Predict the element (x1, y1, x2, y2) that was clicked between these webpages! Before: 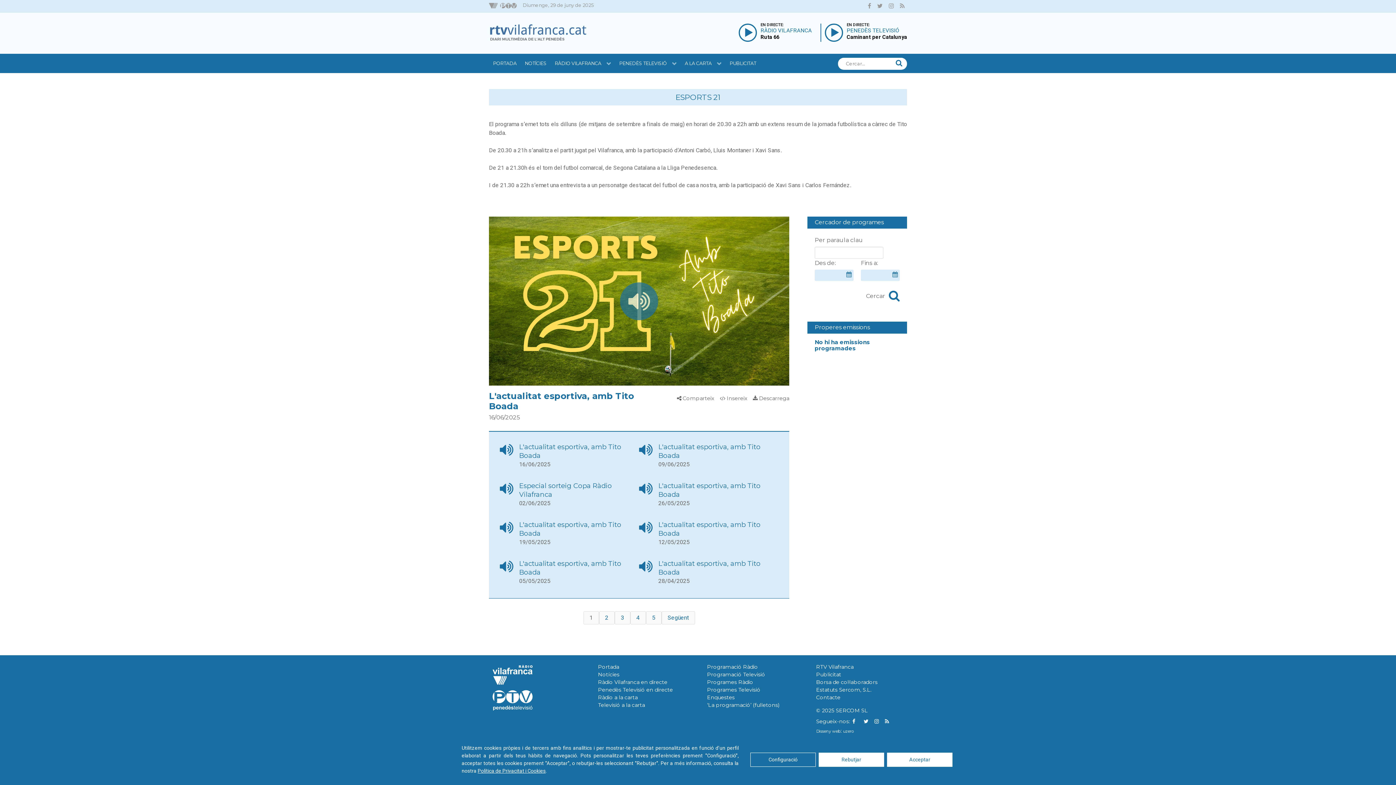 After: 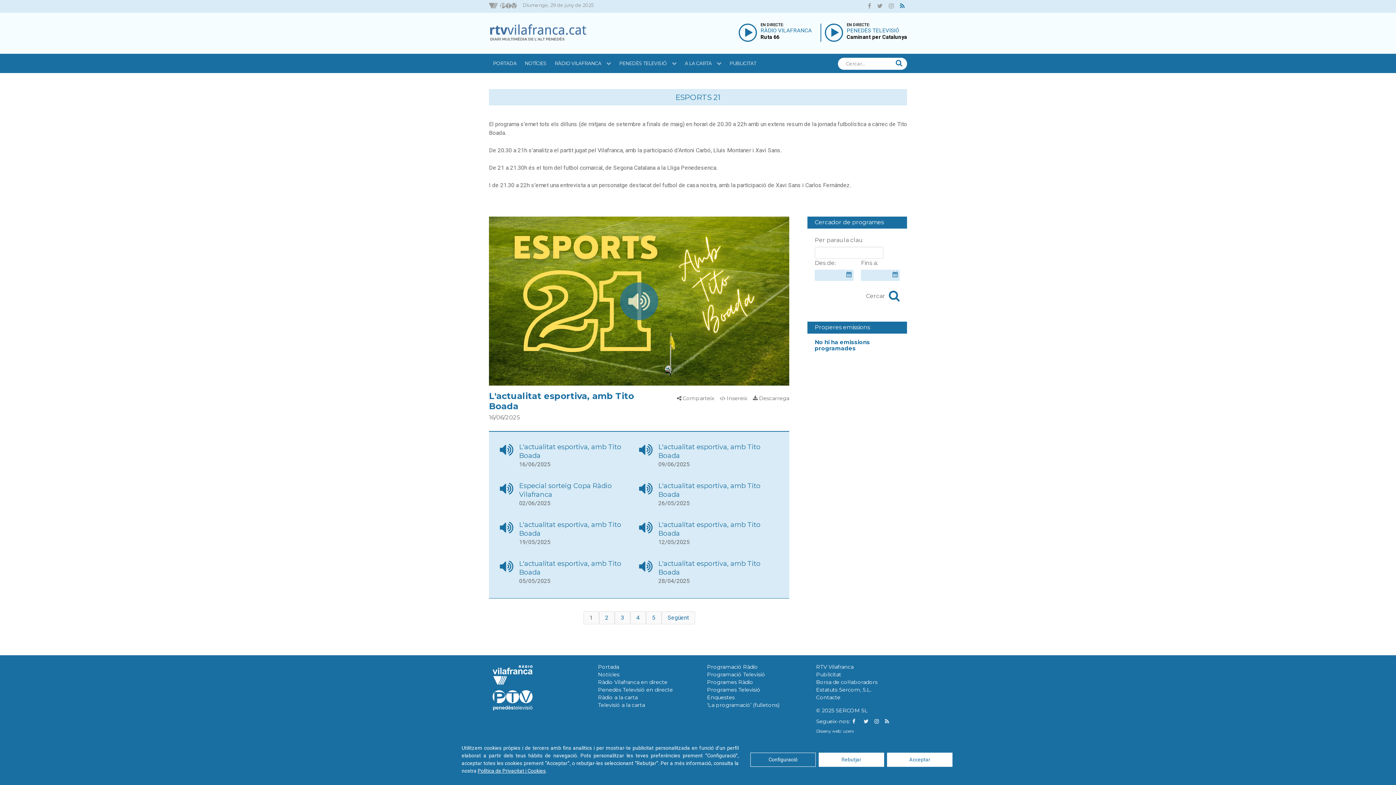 Action: bbox: (897, 0, 907, 11)